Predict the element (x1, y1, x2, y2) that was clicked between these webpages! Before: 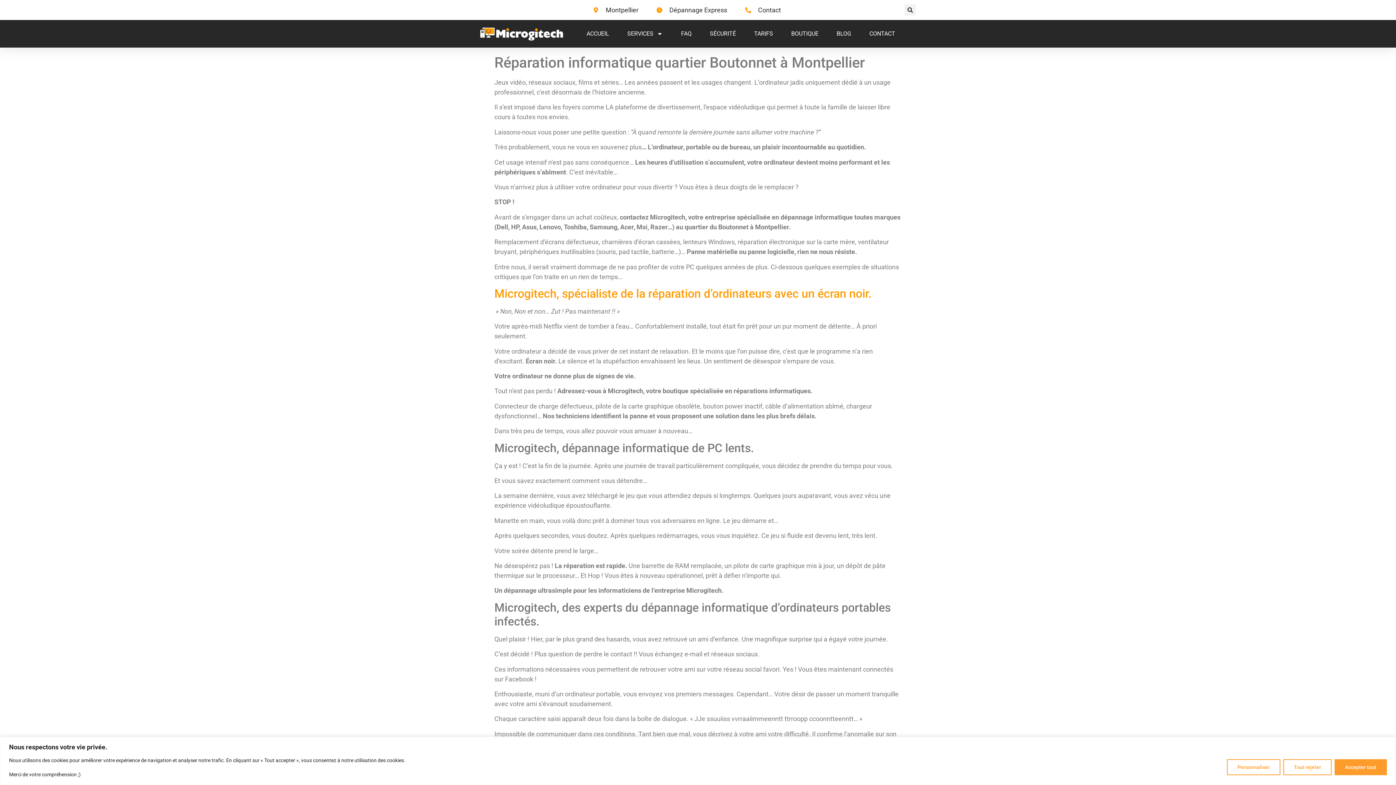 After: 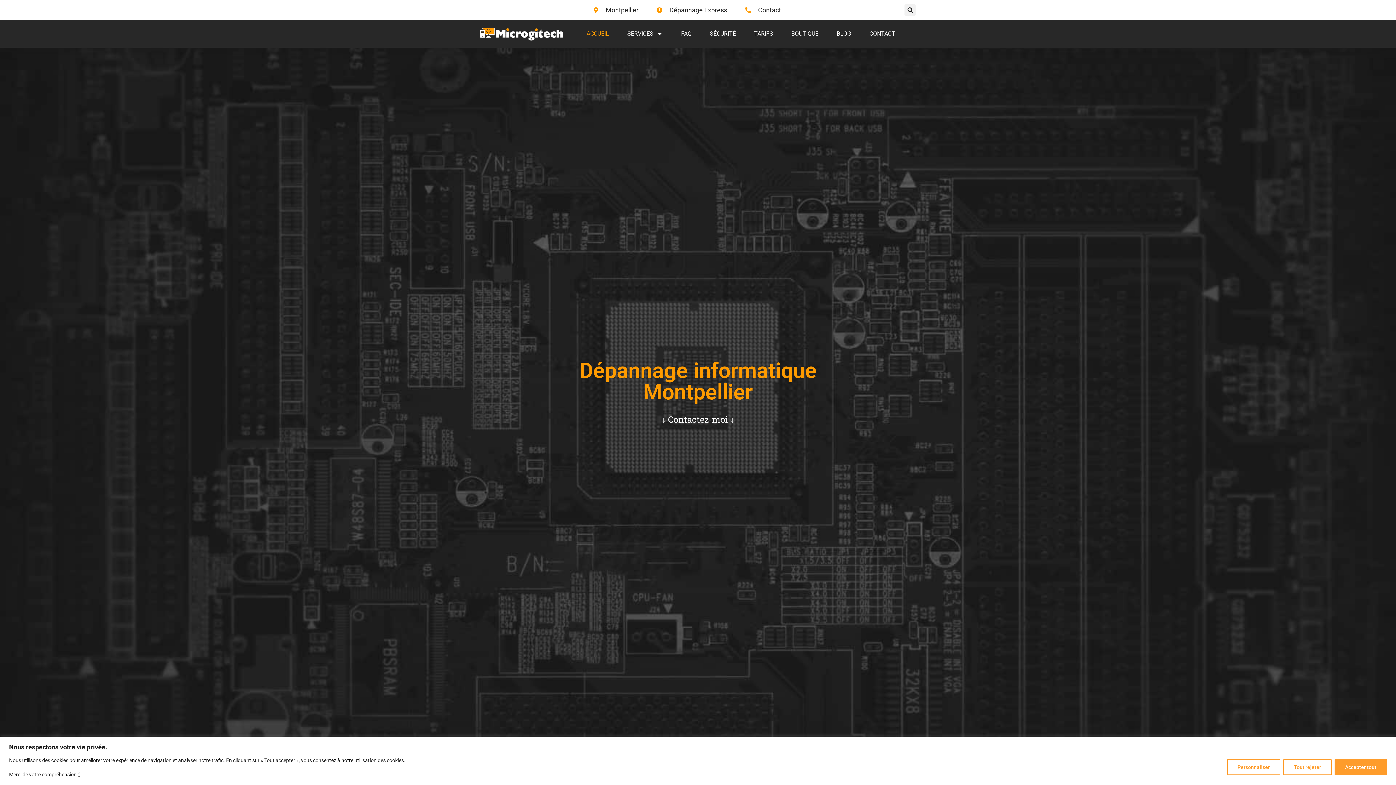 Action: label: ACCUEIL bbox: (586, 25, 609, 42)